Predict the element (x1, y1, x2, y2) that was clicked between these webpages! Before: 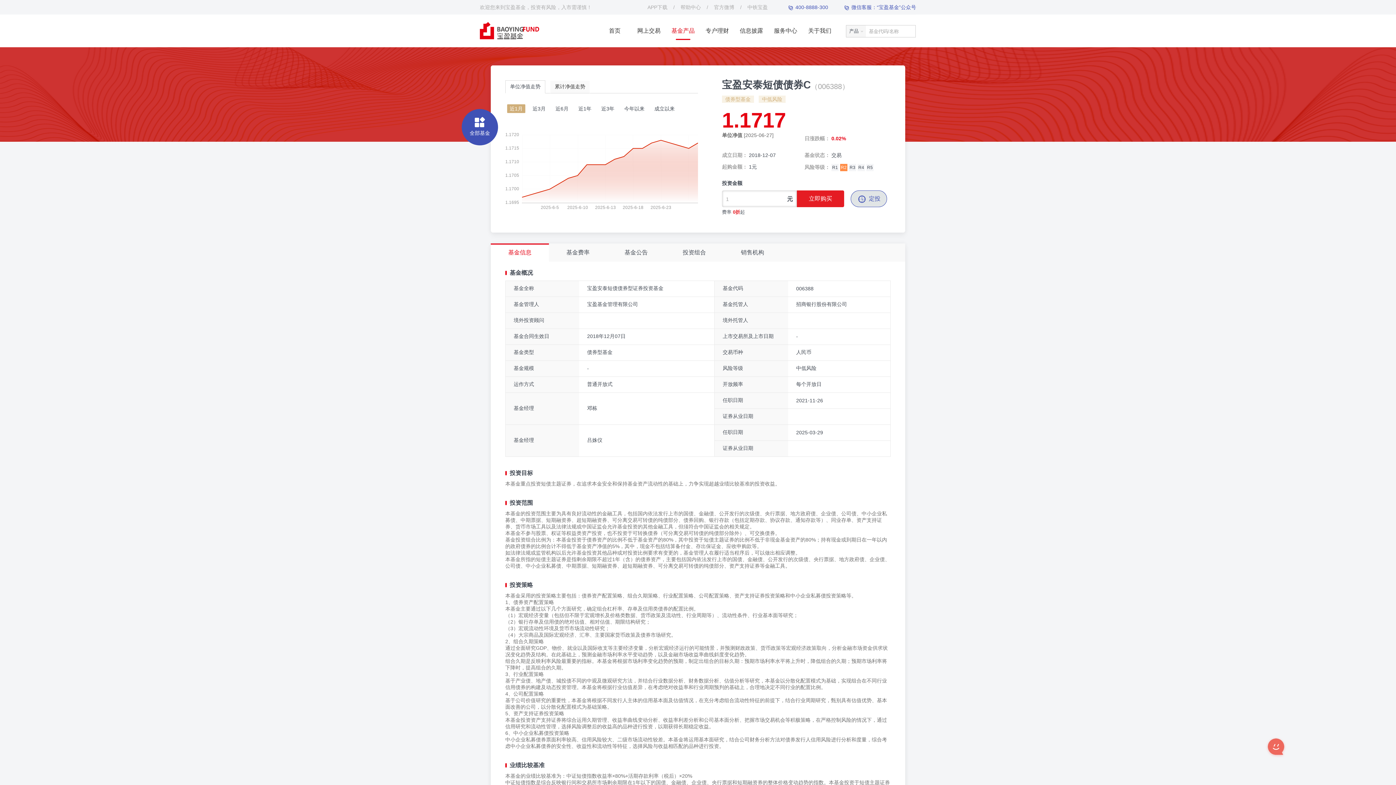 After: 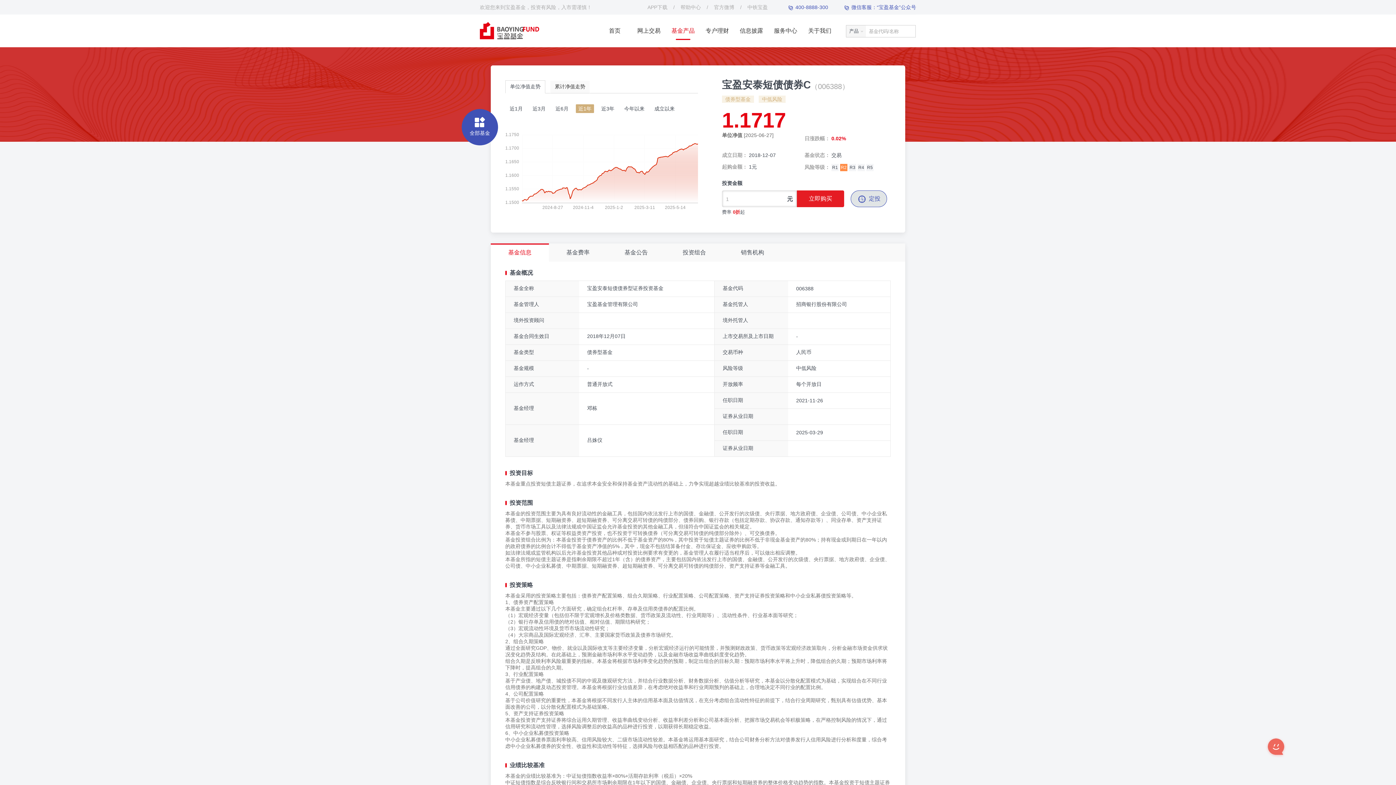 Action: bbox: (576, 104, 594, 113) label: 近1年